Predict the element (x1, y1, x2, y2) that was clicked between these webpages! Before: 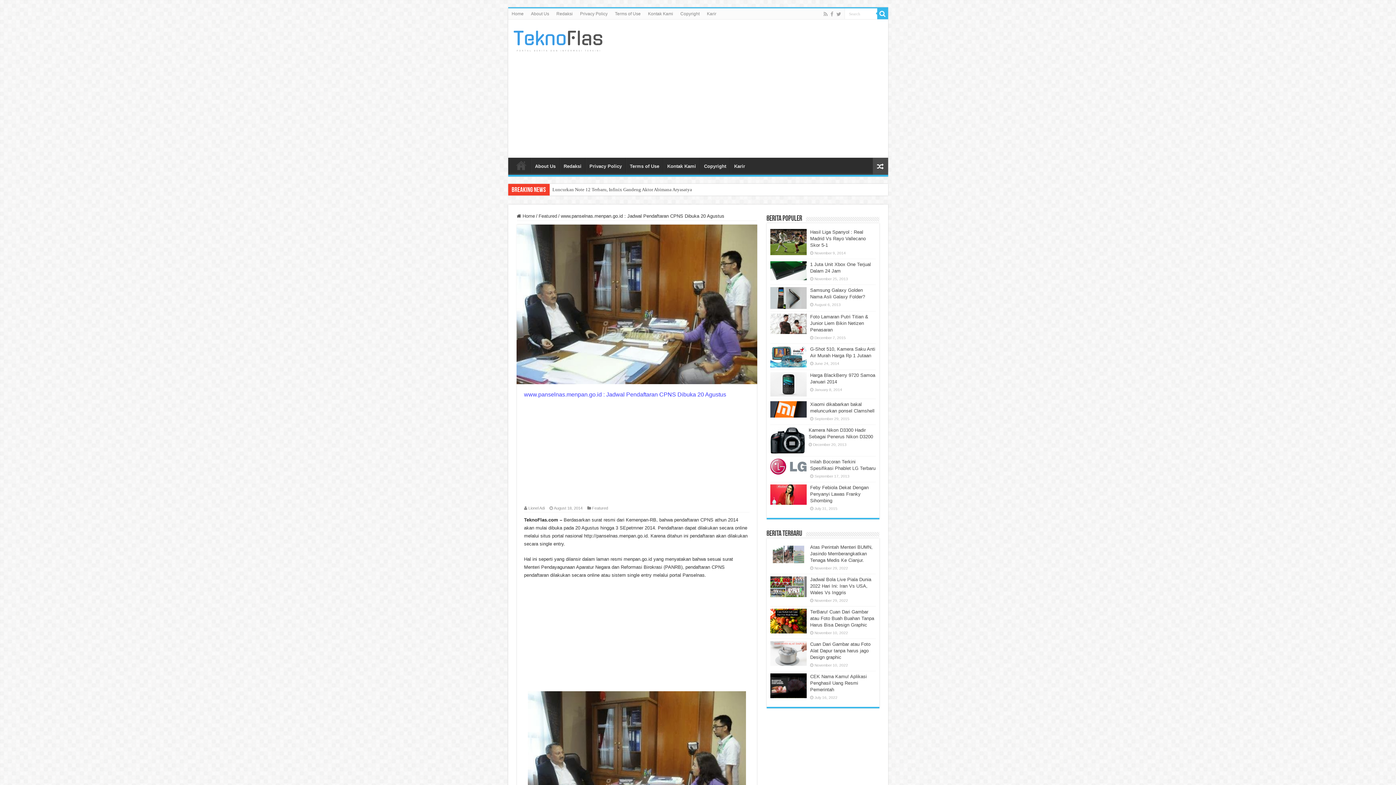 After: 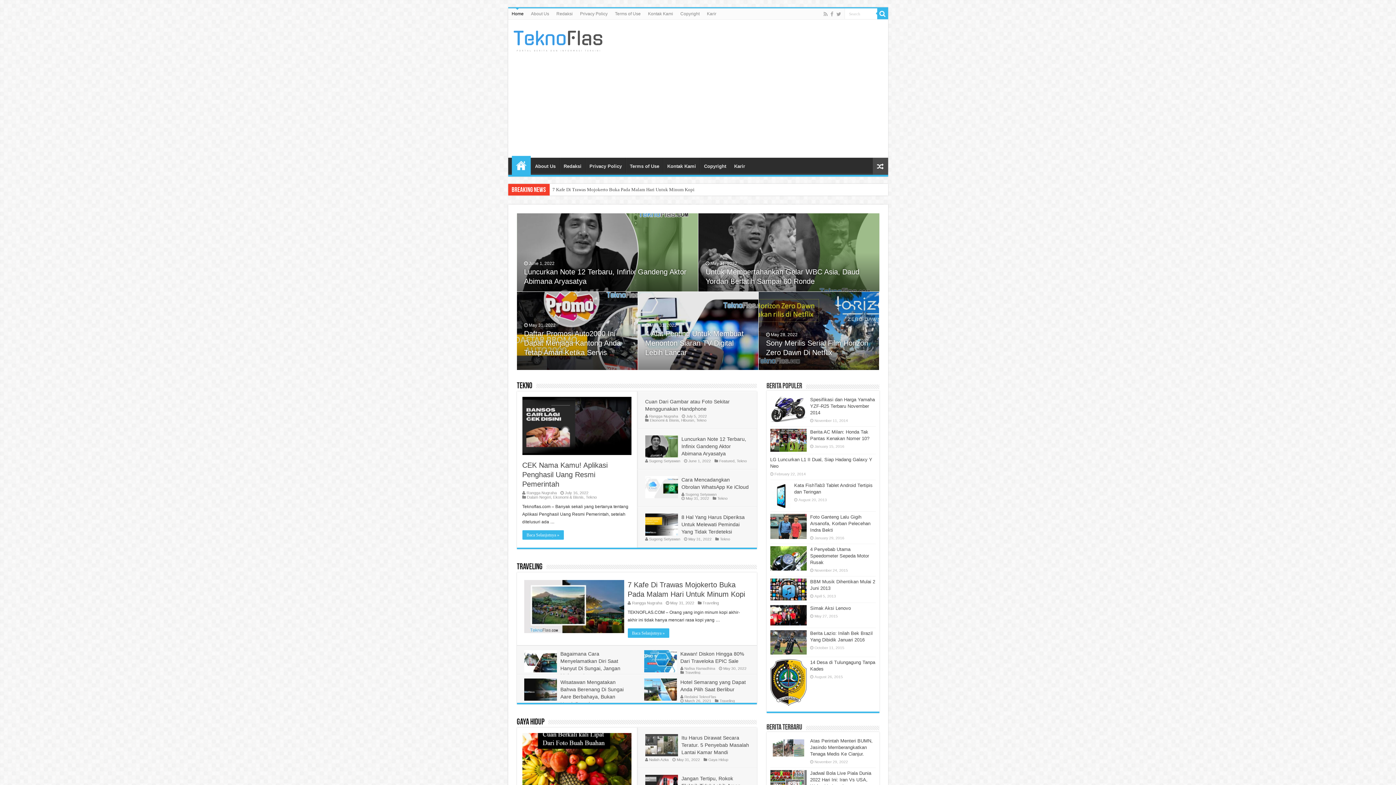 Action: bbox: (511, 157, 530, 173) label: Home